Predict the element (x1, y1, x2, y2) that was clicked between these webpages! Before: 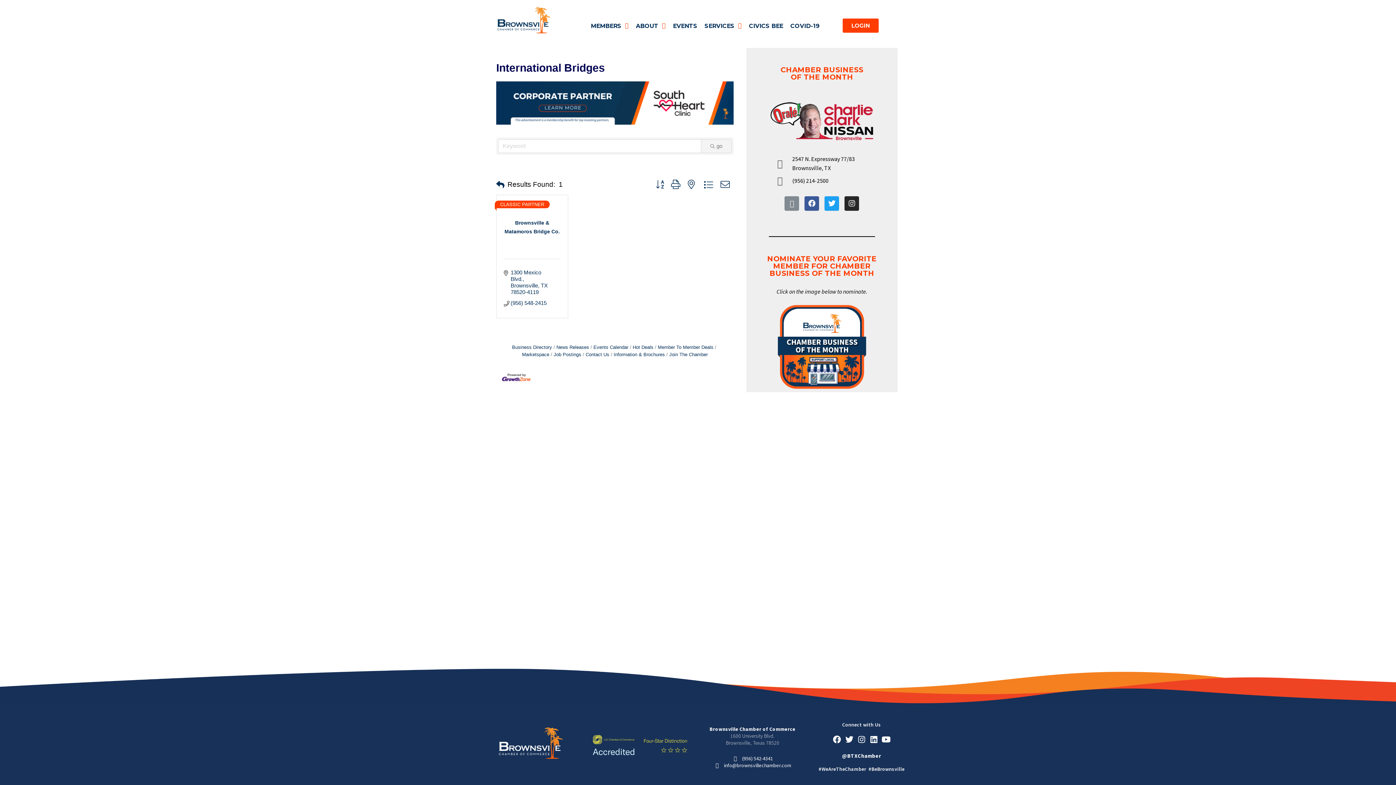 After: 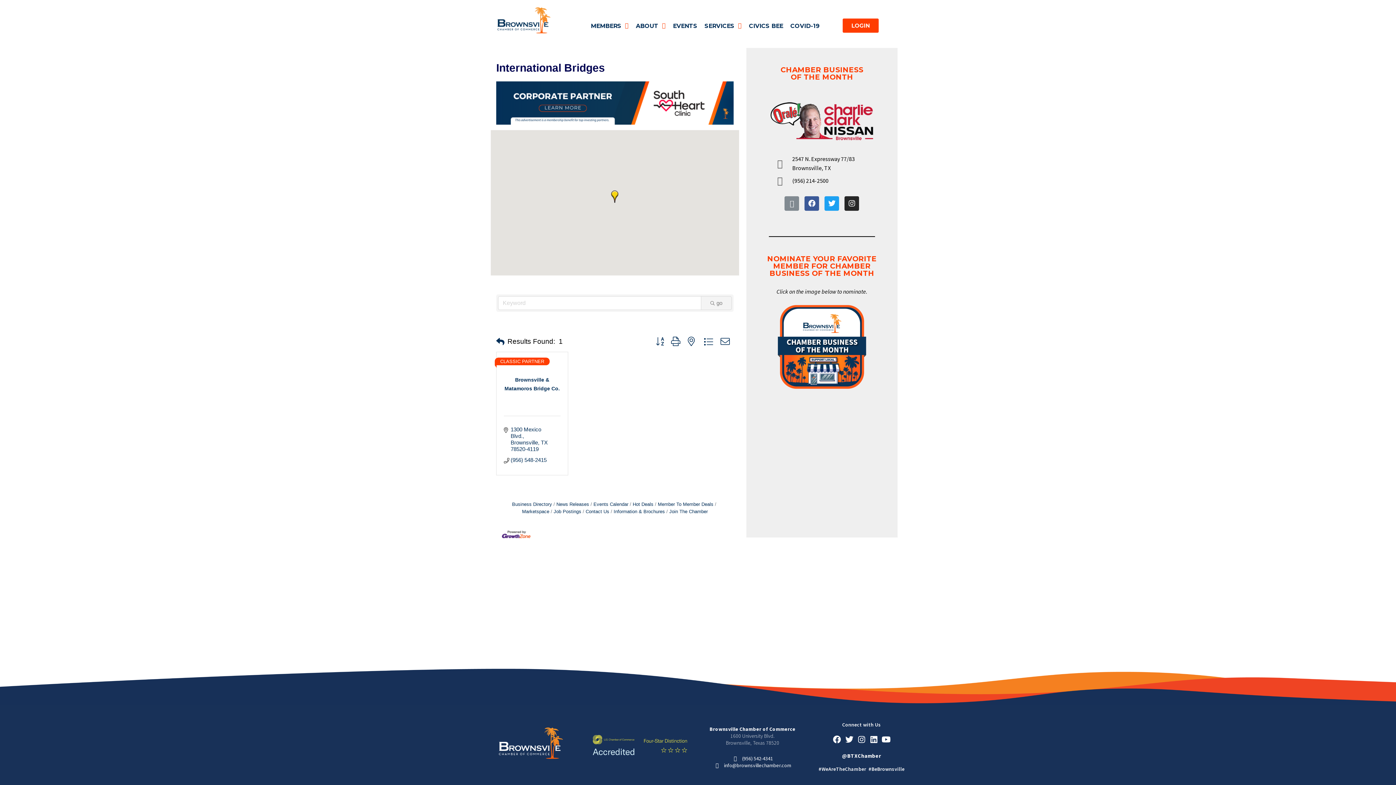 Action: bbox: (684, 177, 698, 192)